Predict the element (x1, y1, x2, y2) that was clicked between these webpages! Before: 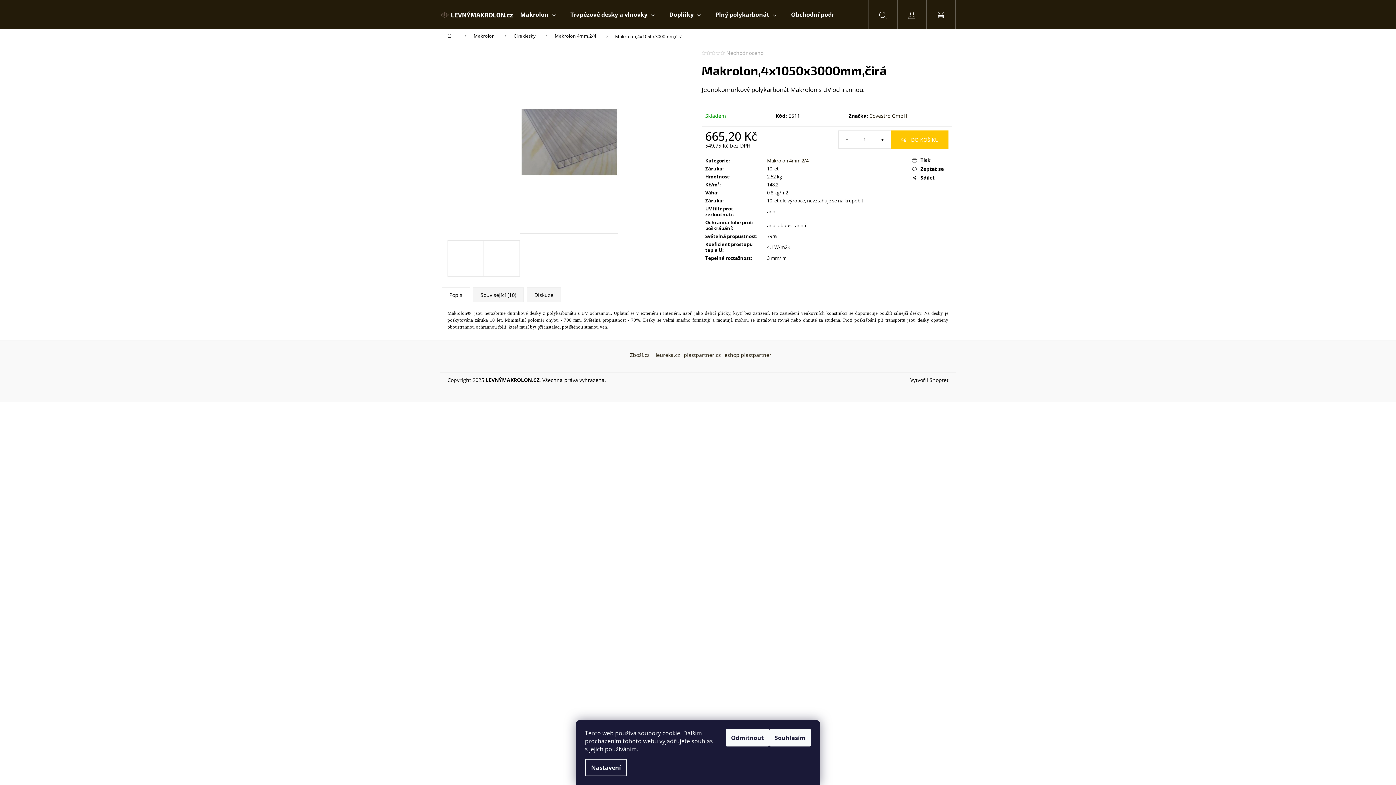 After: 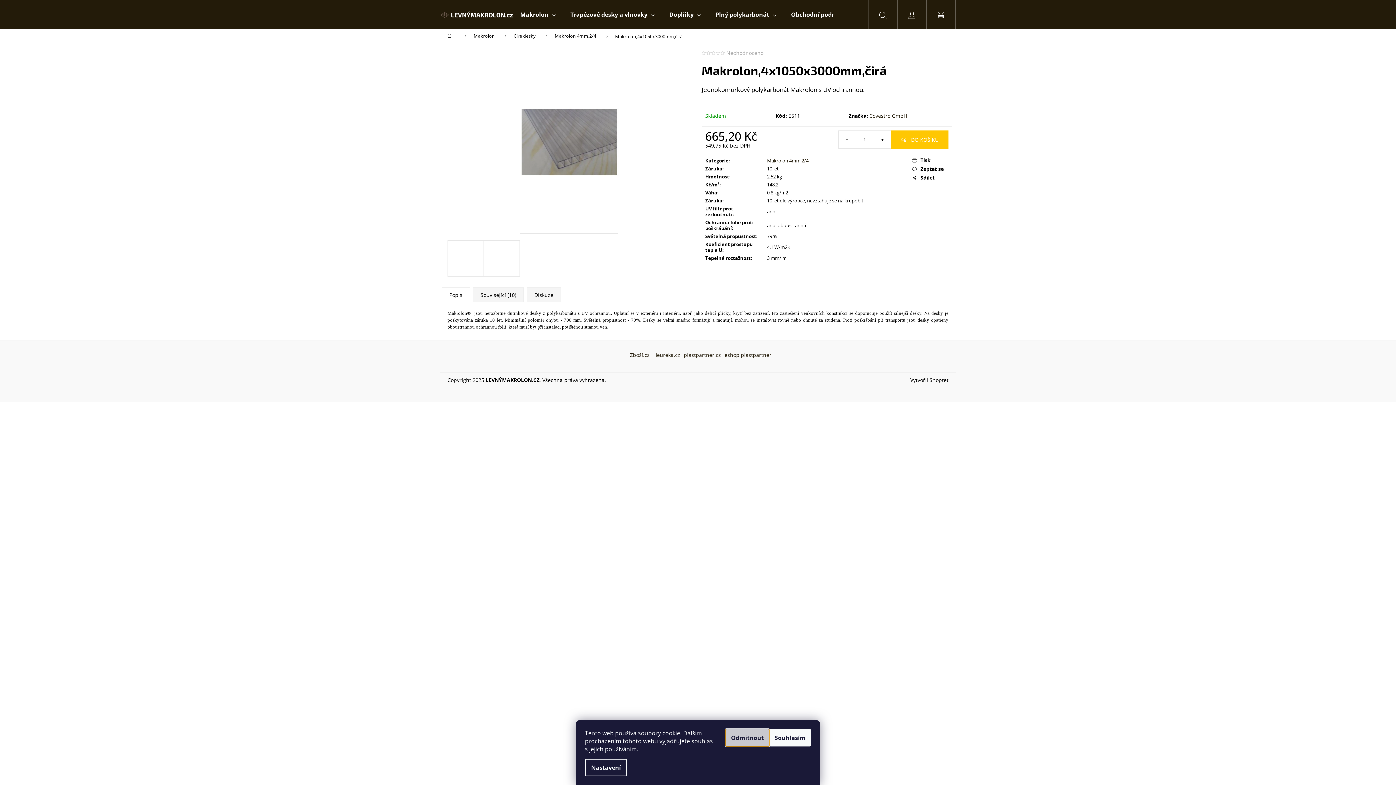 Action: bbox: (725, 729, 769, 746) label: Odmítnout